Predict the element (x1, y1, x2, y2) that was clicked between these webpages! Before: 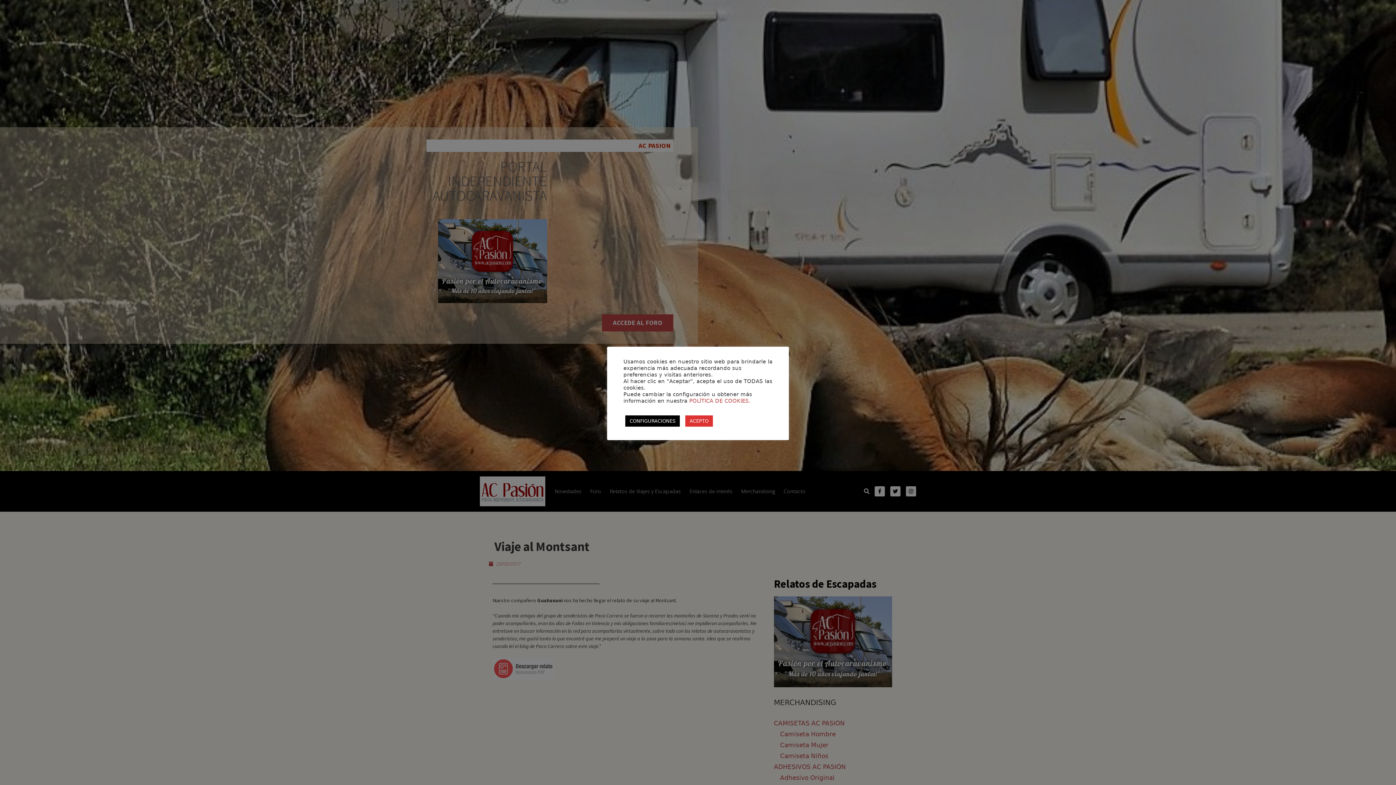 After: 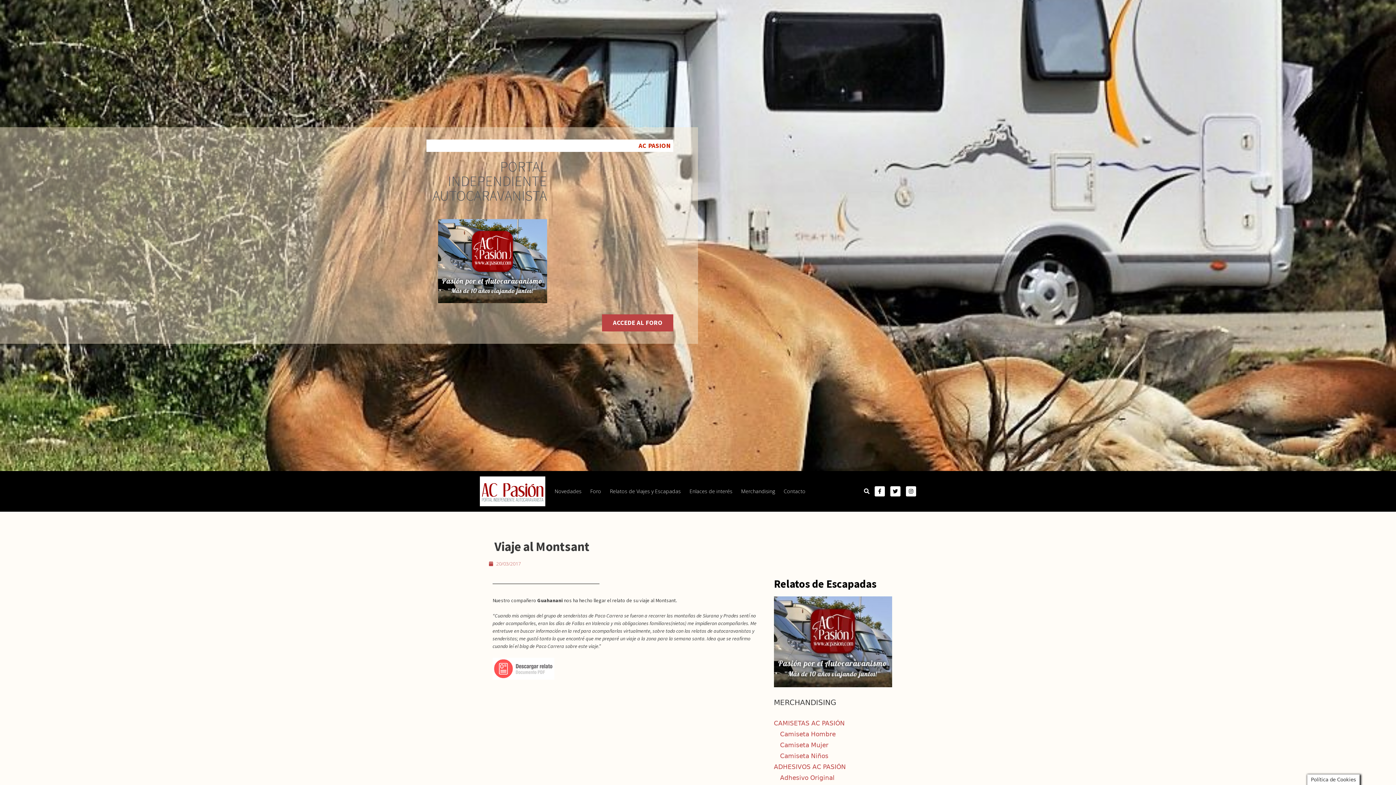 Action: bbox: (685, 415, 713, 426) label: ACEPTO